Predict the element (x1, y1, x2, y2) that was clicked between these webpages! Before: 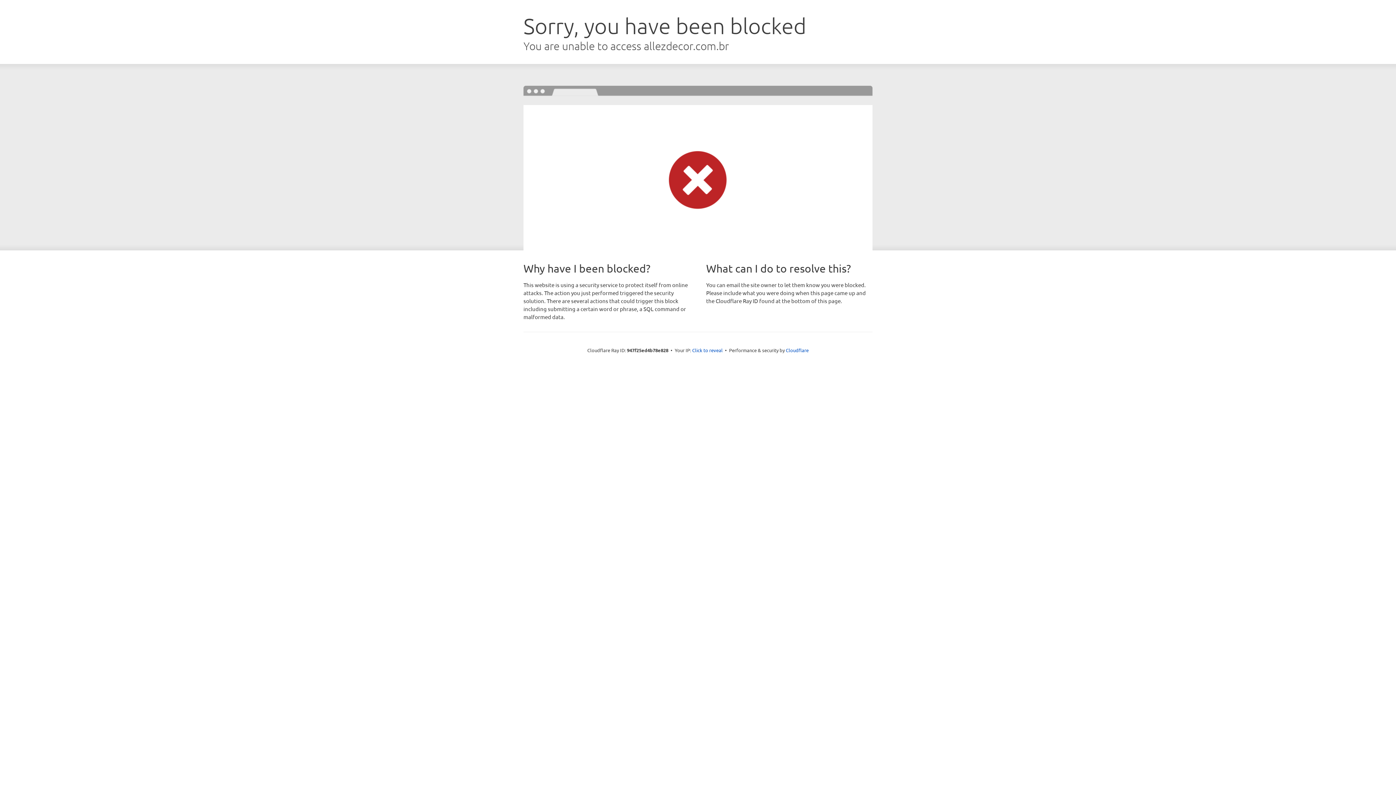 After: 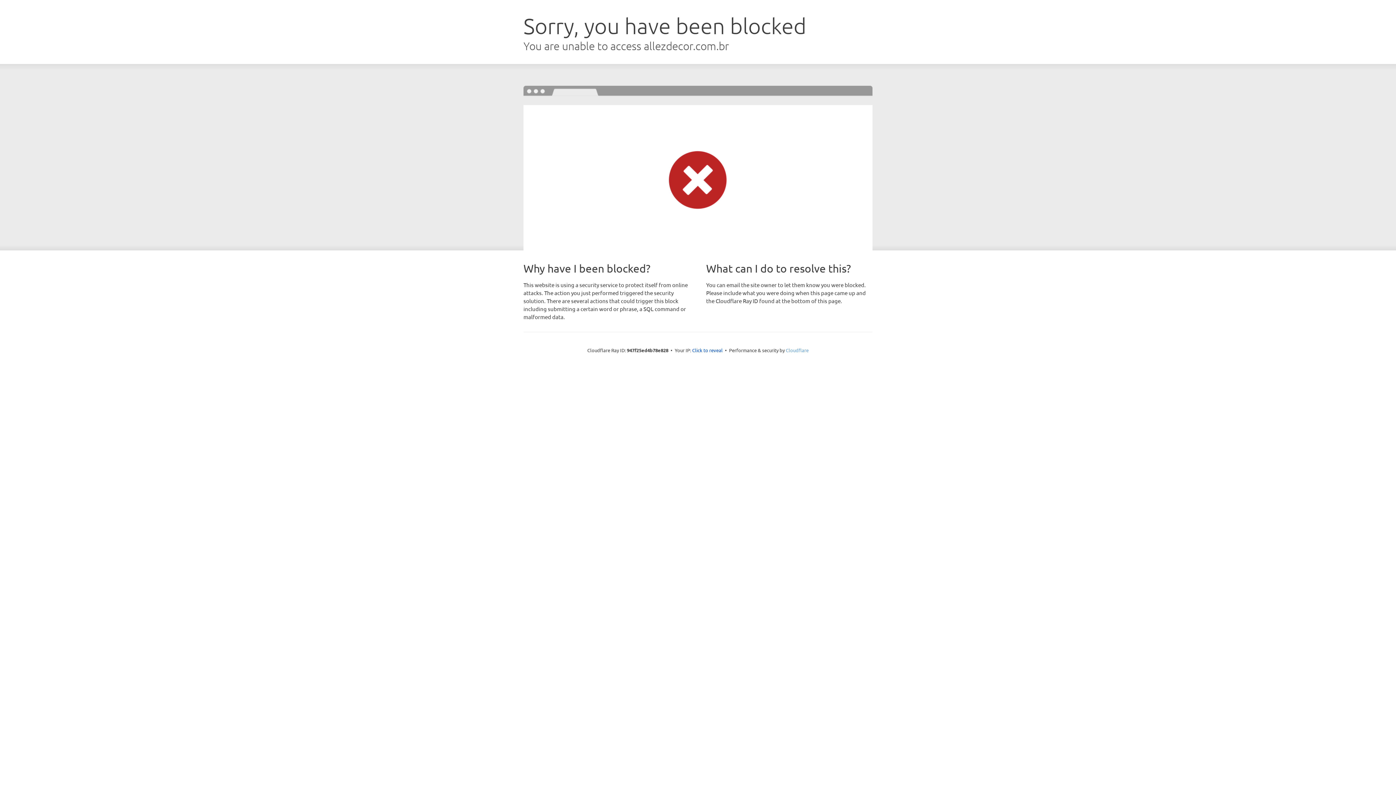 Action: label: Cloudflare bbox: (786, 347, 808, 353)